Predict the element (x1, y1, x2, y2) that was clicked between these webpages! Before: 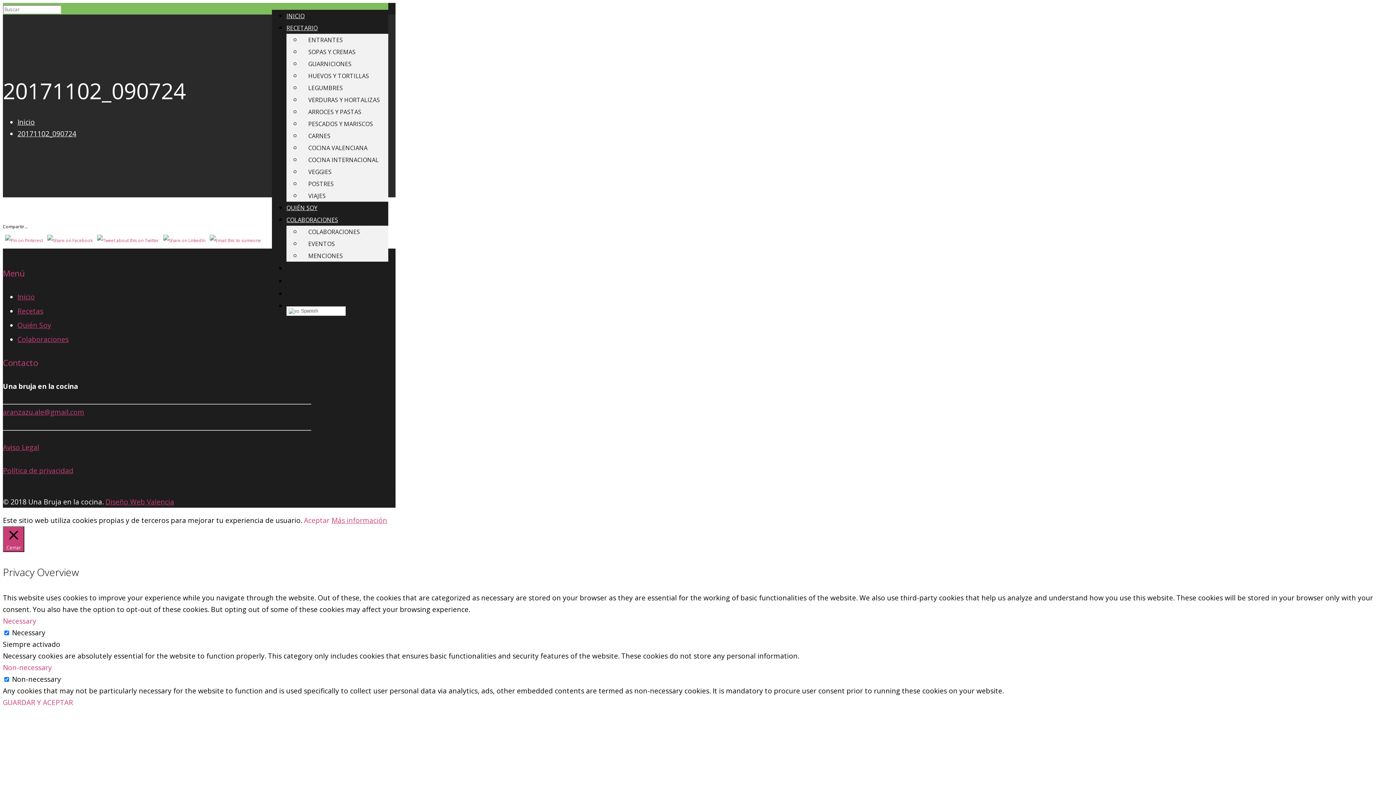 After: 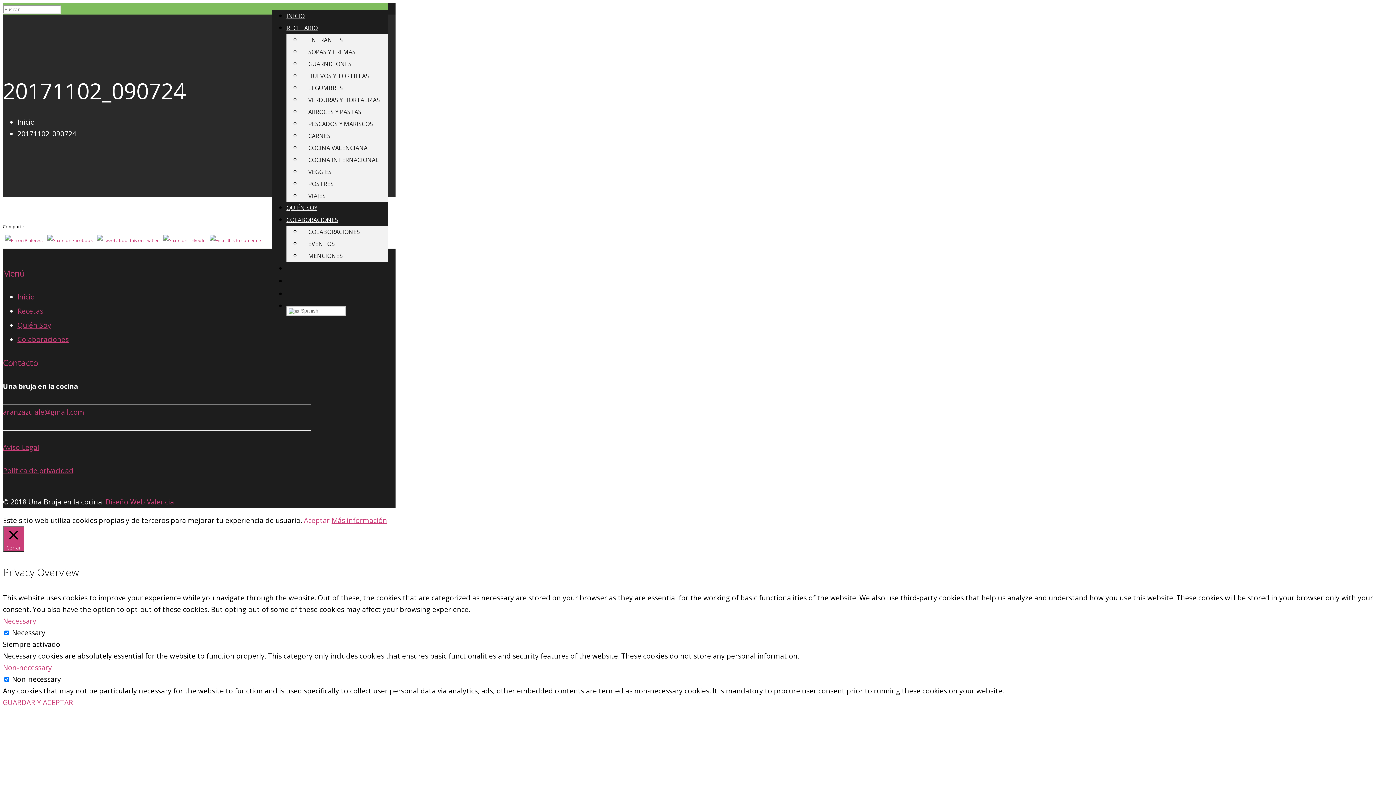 Action: label: Colaboraciones bbox: (17, 334, 68, 344)